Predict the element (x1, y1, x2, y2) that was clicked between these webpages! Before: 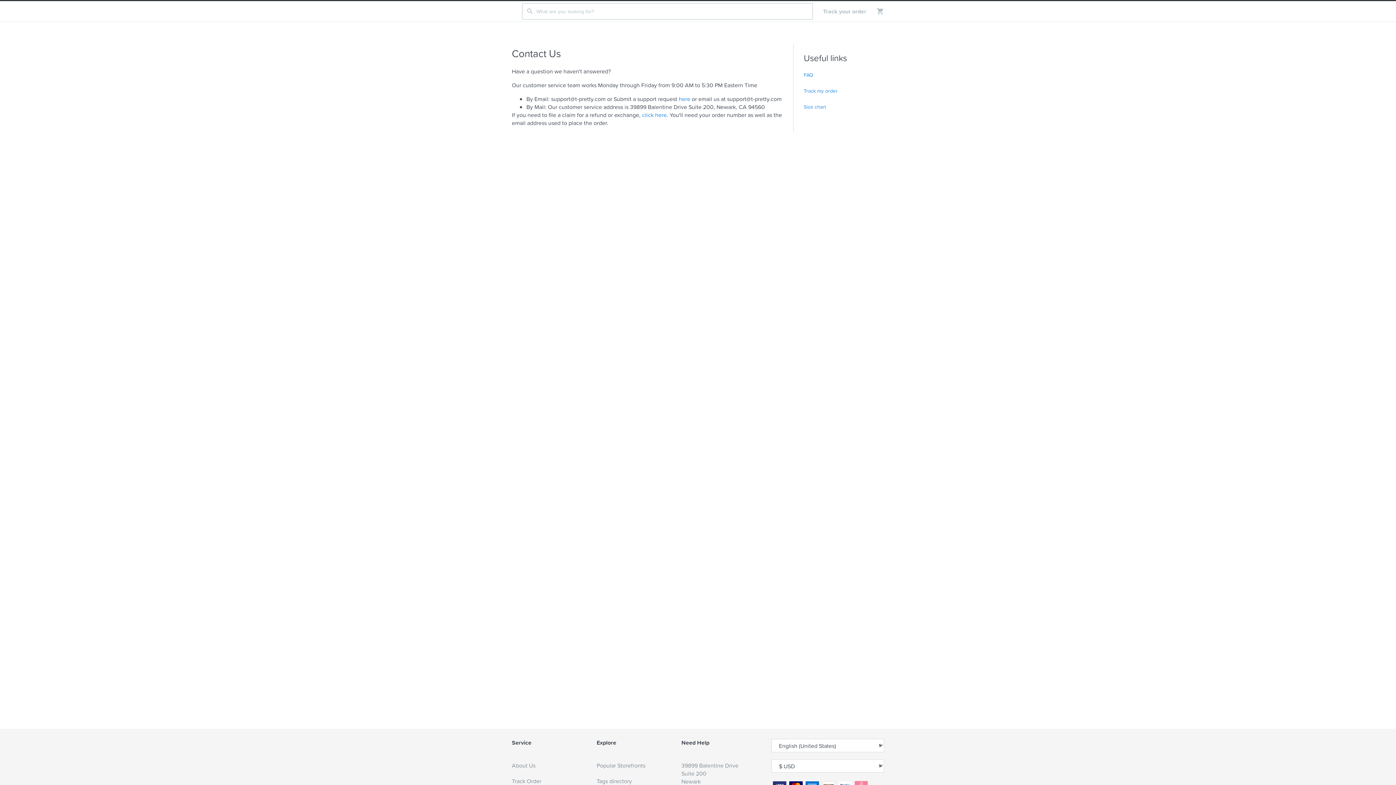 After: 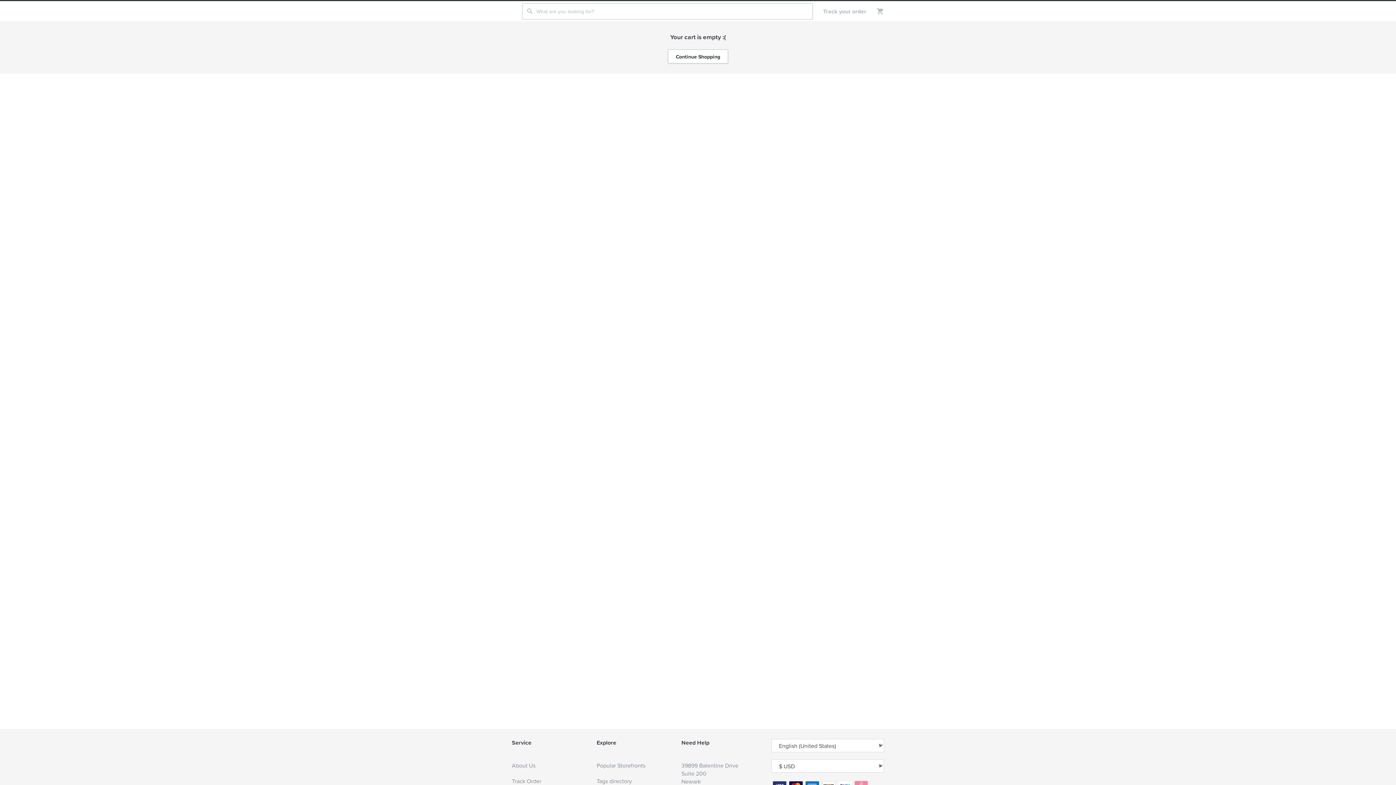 Action: bbox: (866, 7, 884, 15)